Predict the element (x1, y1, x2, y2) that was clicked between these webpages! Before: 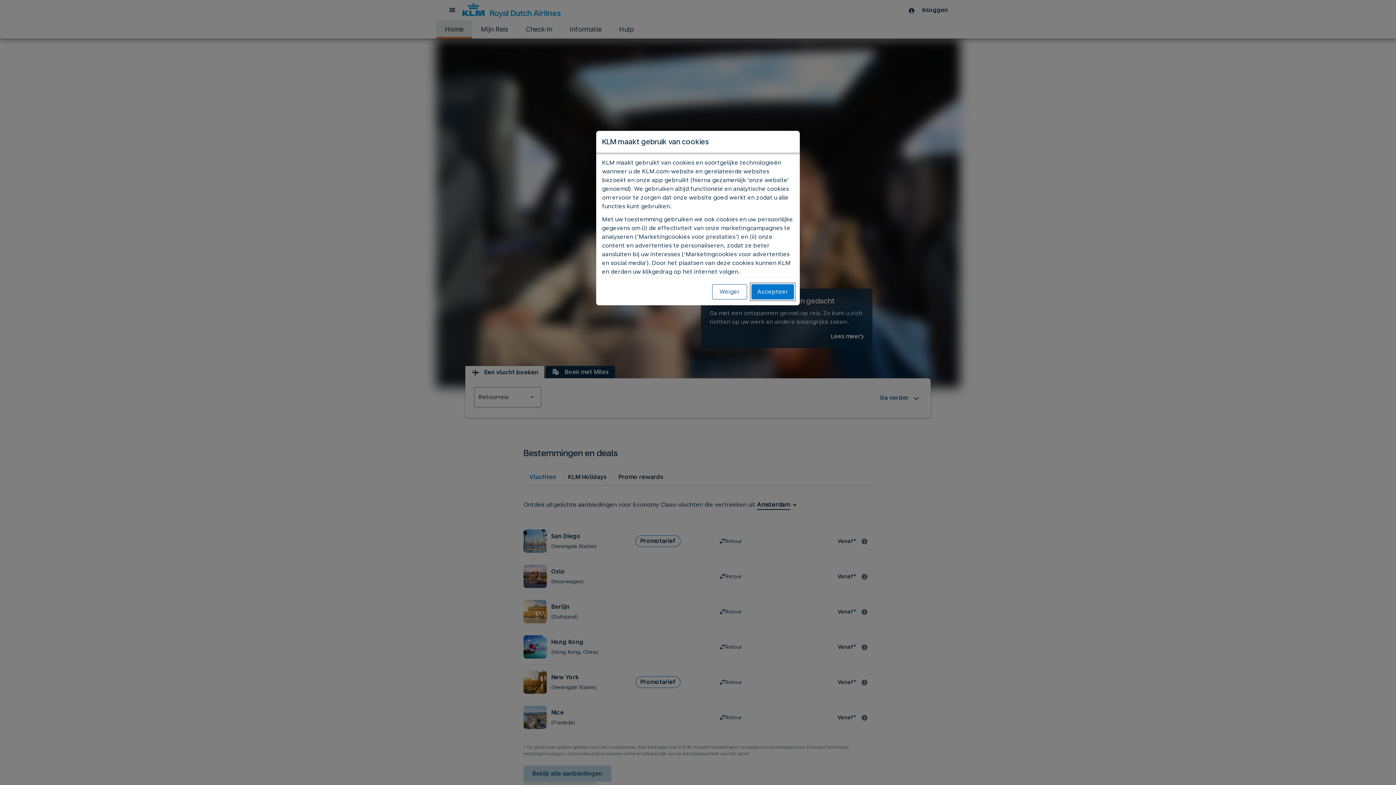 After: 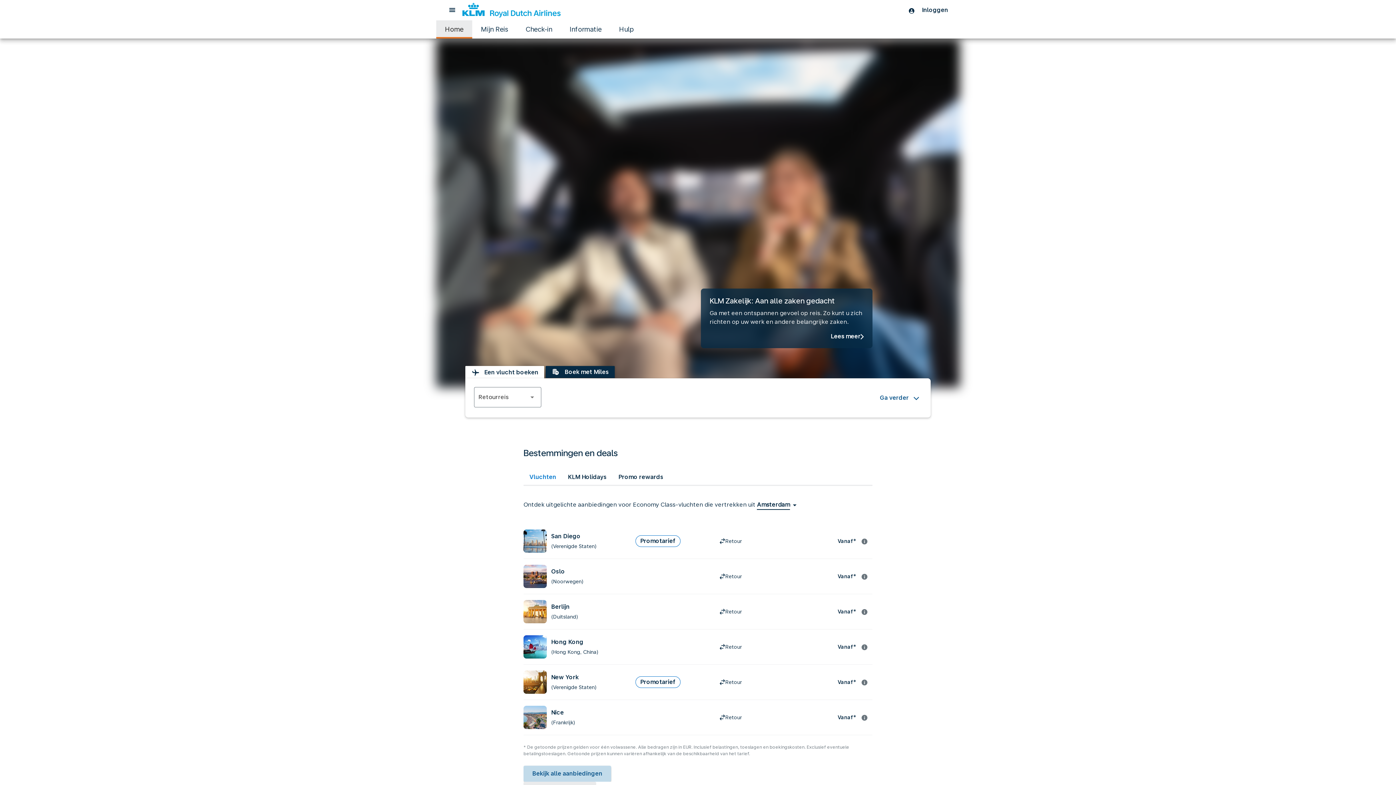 Action: label: Accepteer bbox: (751, 284, 794, 299)